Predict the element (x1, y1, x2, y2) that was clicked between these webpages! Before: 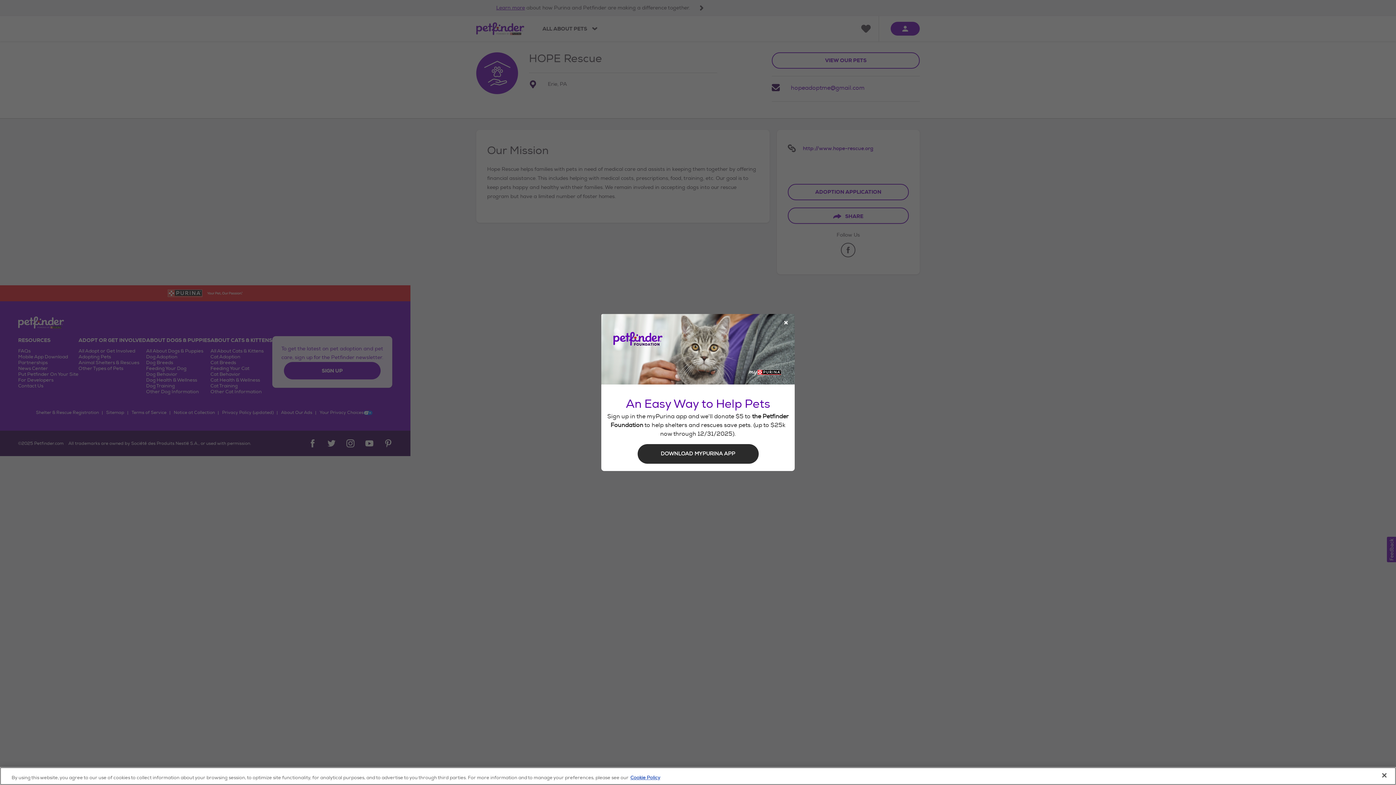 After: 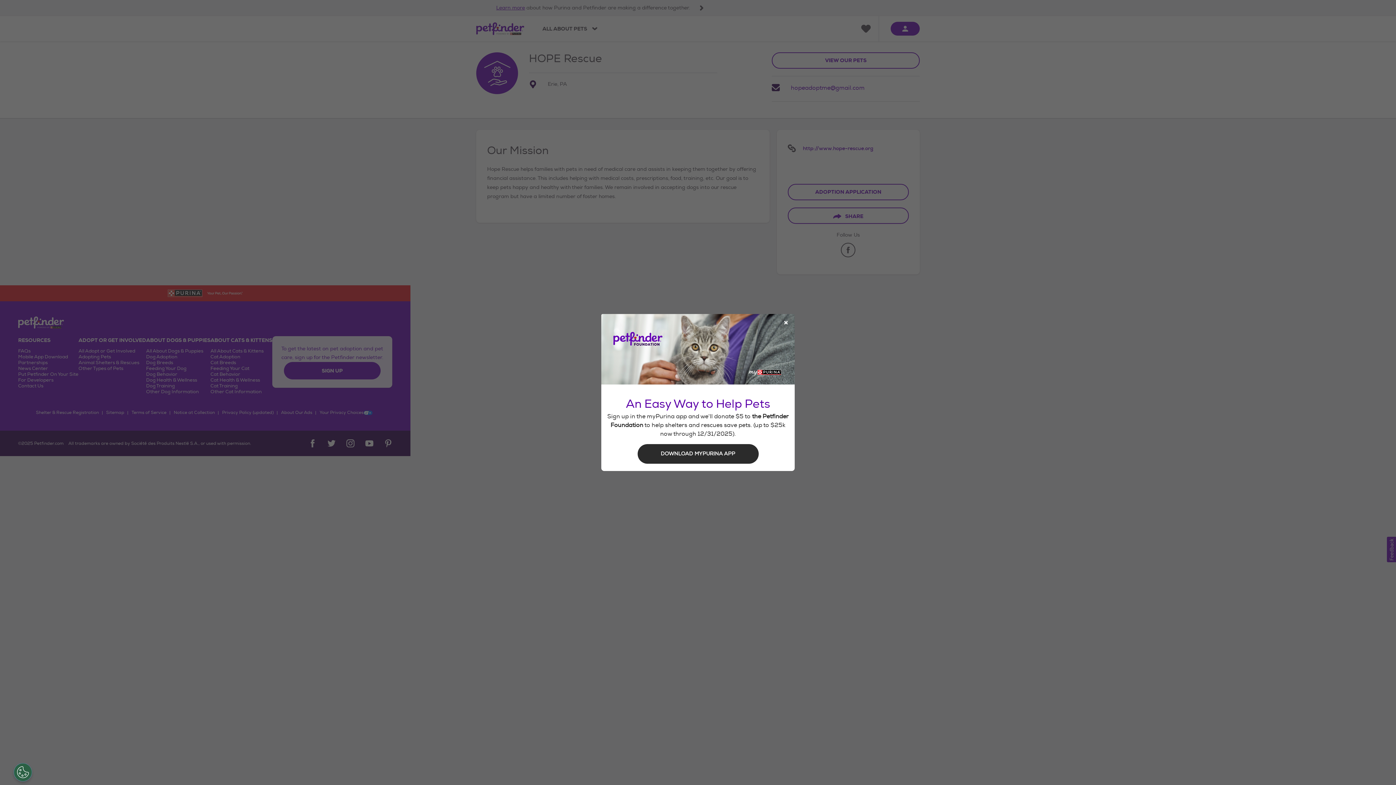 Action: bbox: (1376, 767, 1392, 783) label: Close